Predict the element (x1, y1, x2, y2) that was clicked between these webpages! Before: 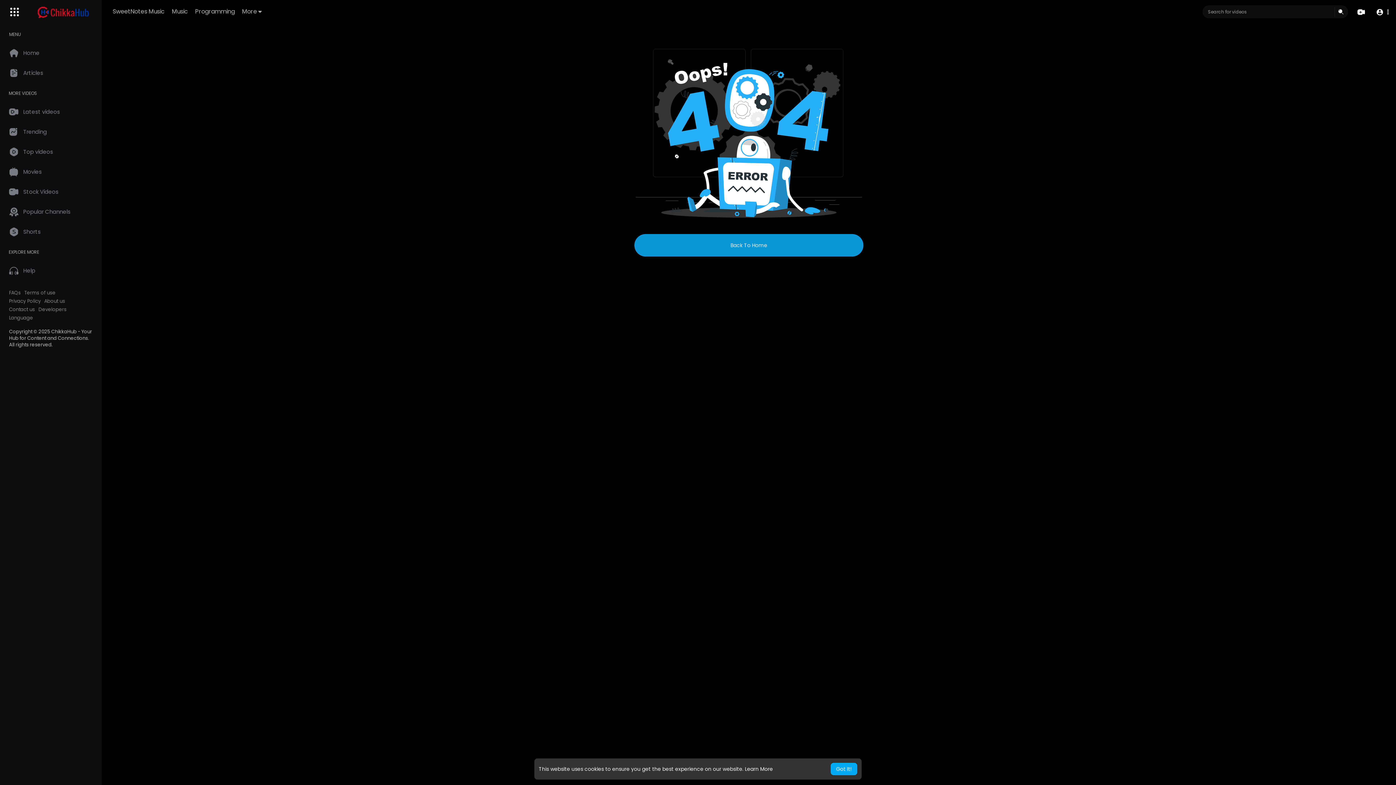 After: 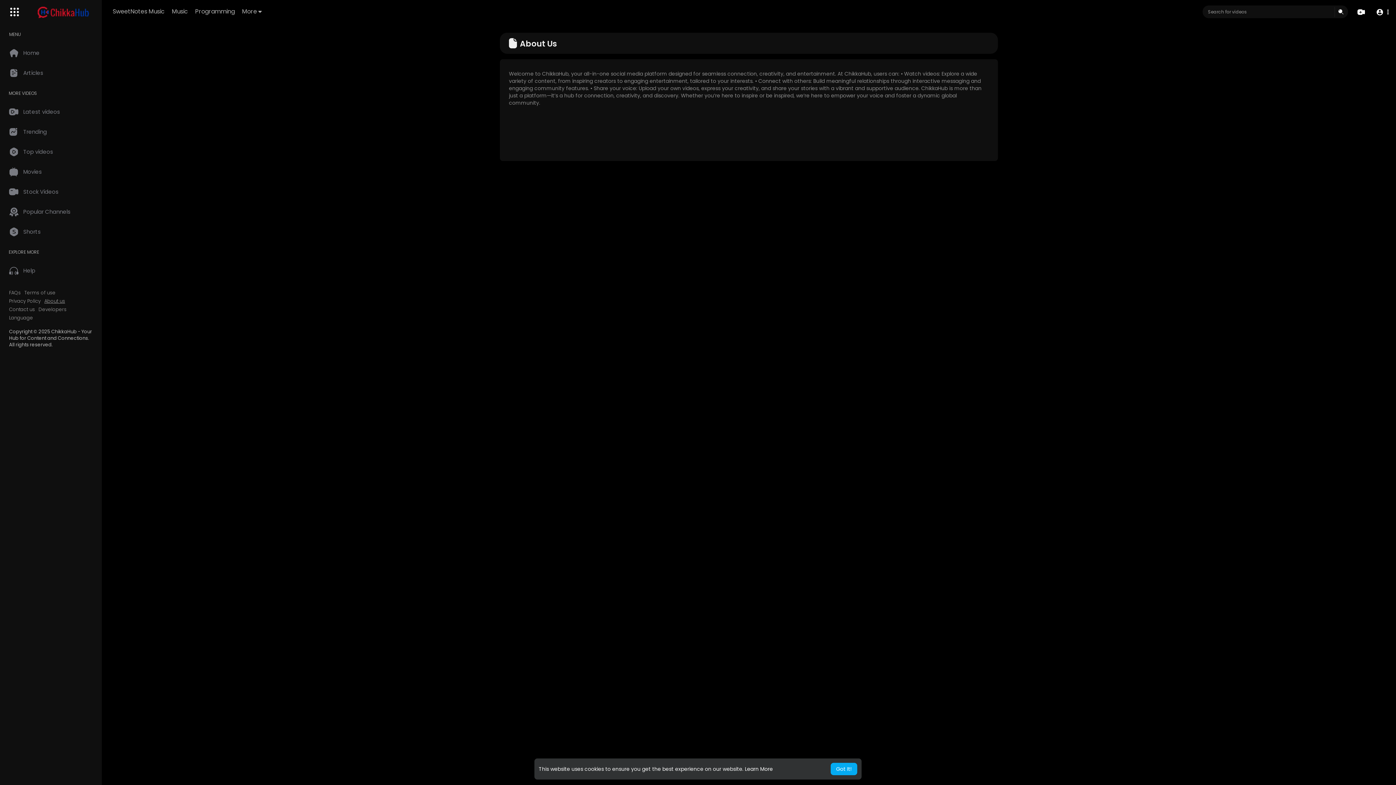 Action: label: About us bbox: (44, 298, 65, 304)